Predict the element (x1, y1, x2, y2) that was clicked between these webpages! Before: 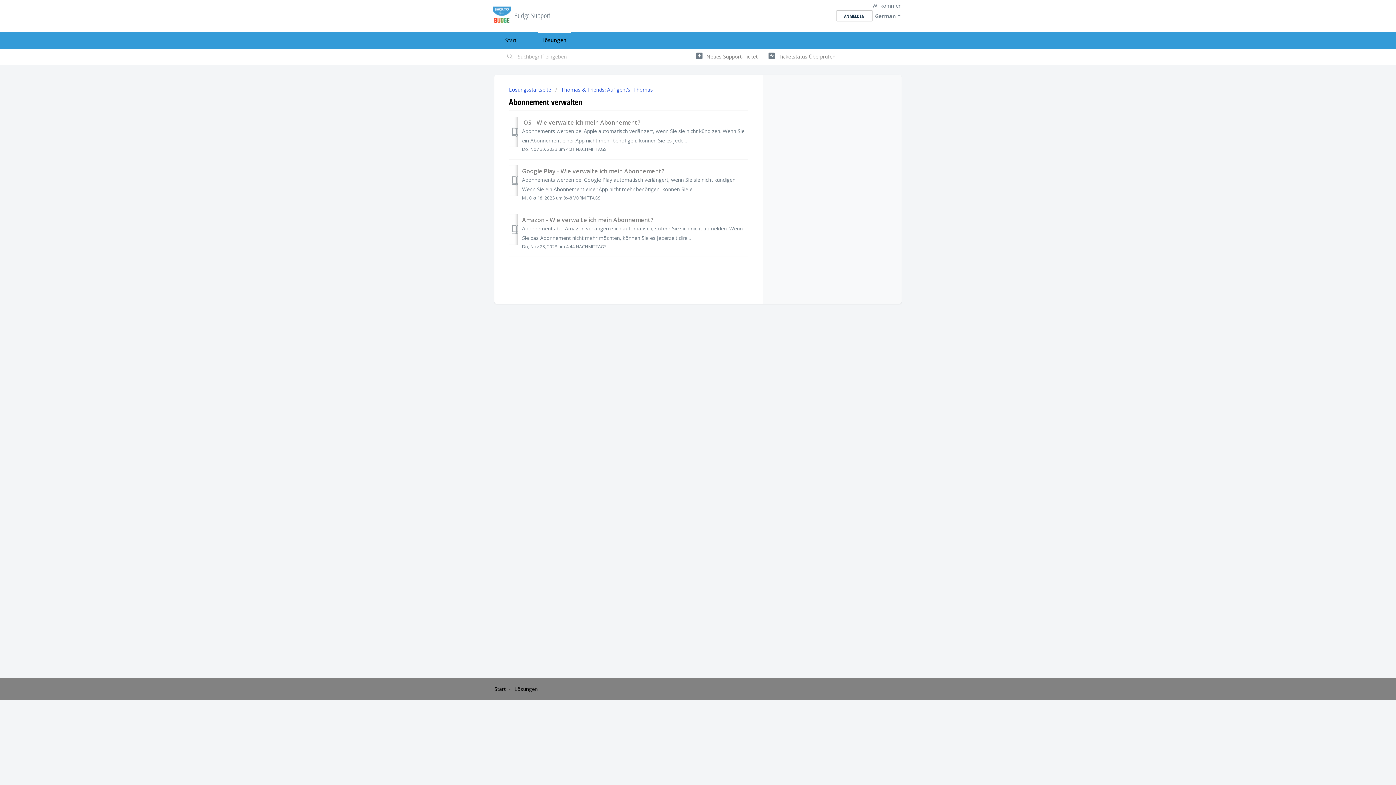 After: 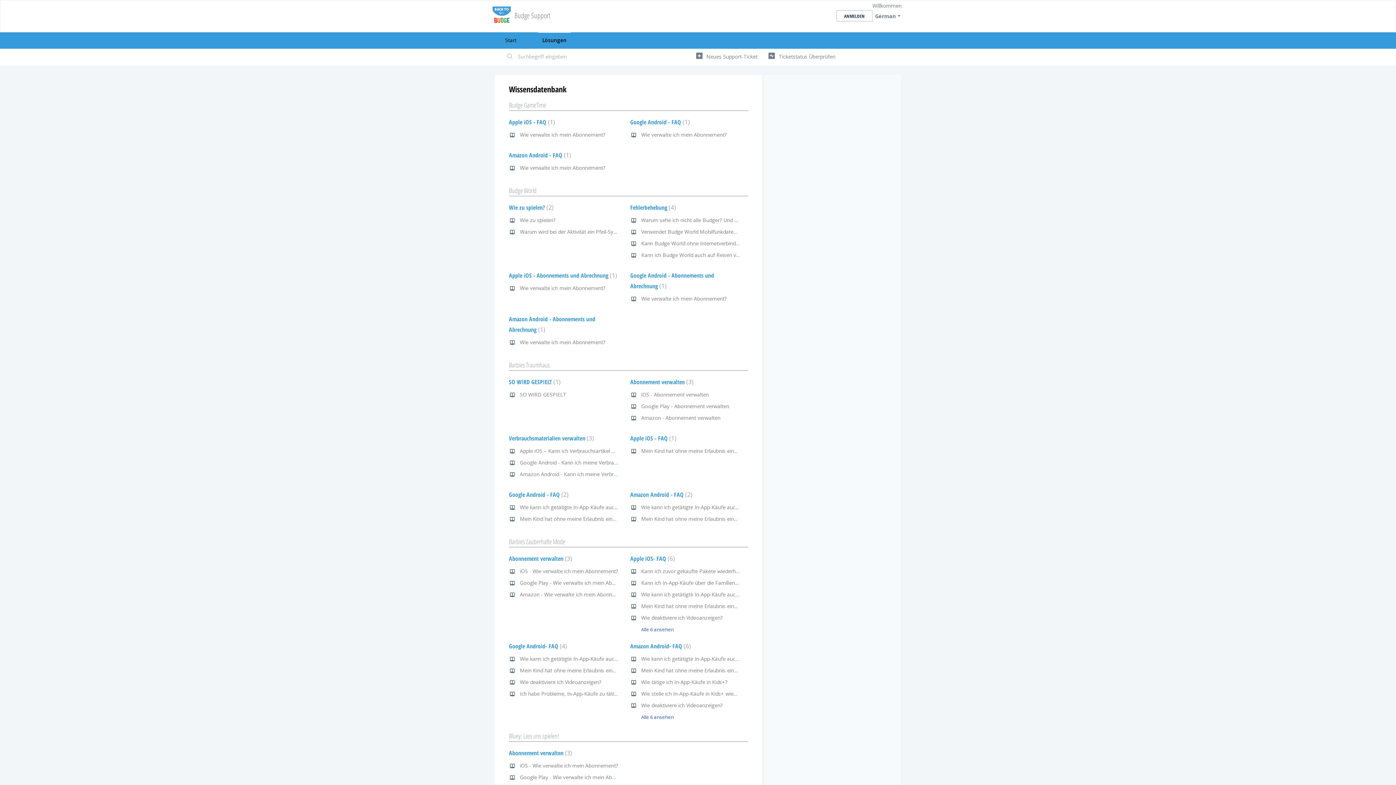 Action: bbox: (538, 31, 570, 48) label: Lösungen